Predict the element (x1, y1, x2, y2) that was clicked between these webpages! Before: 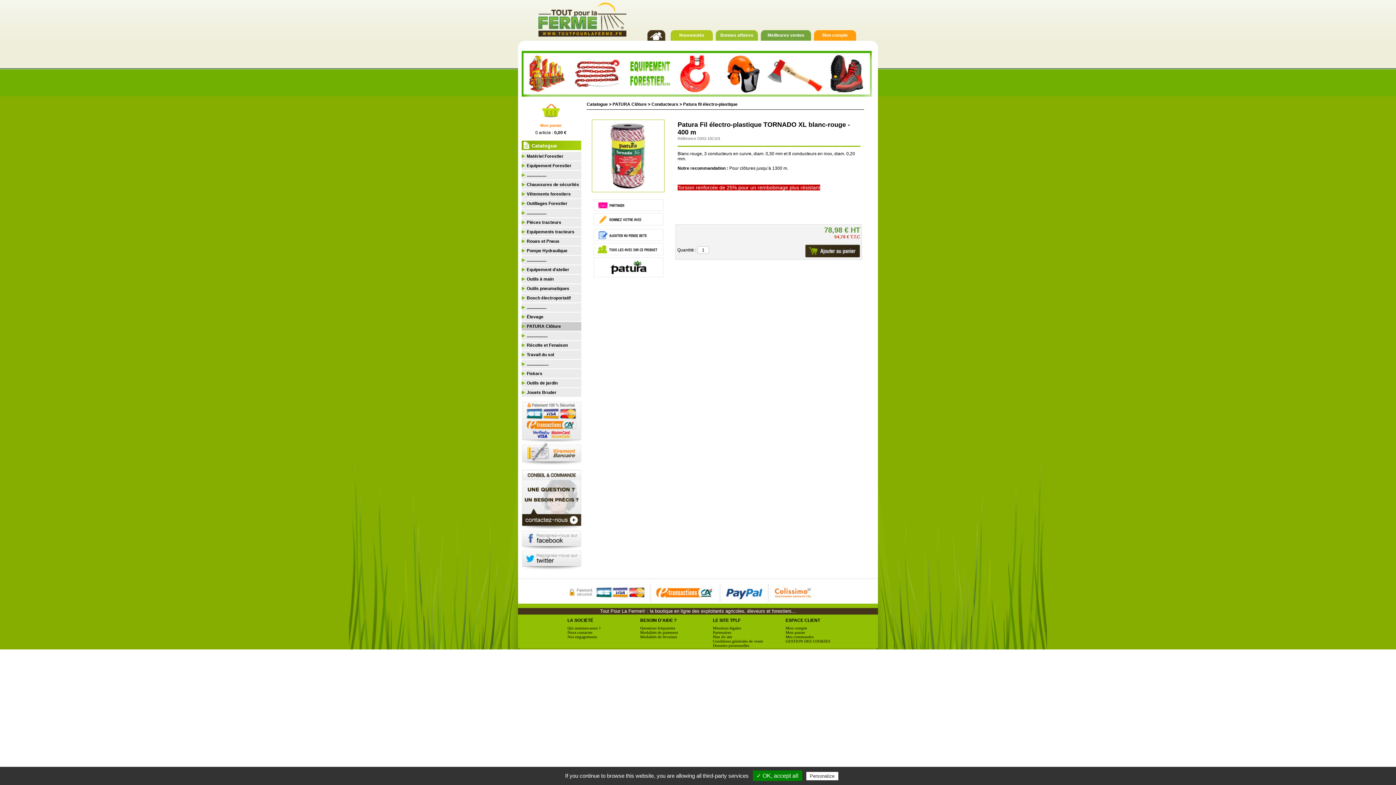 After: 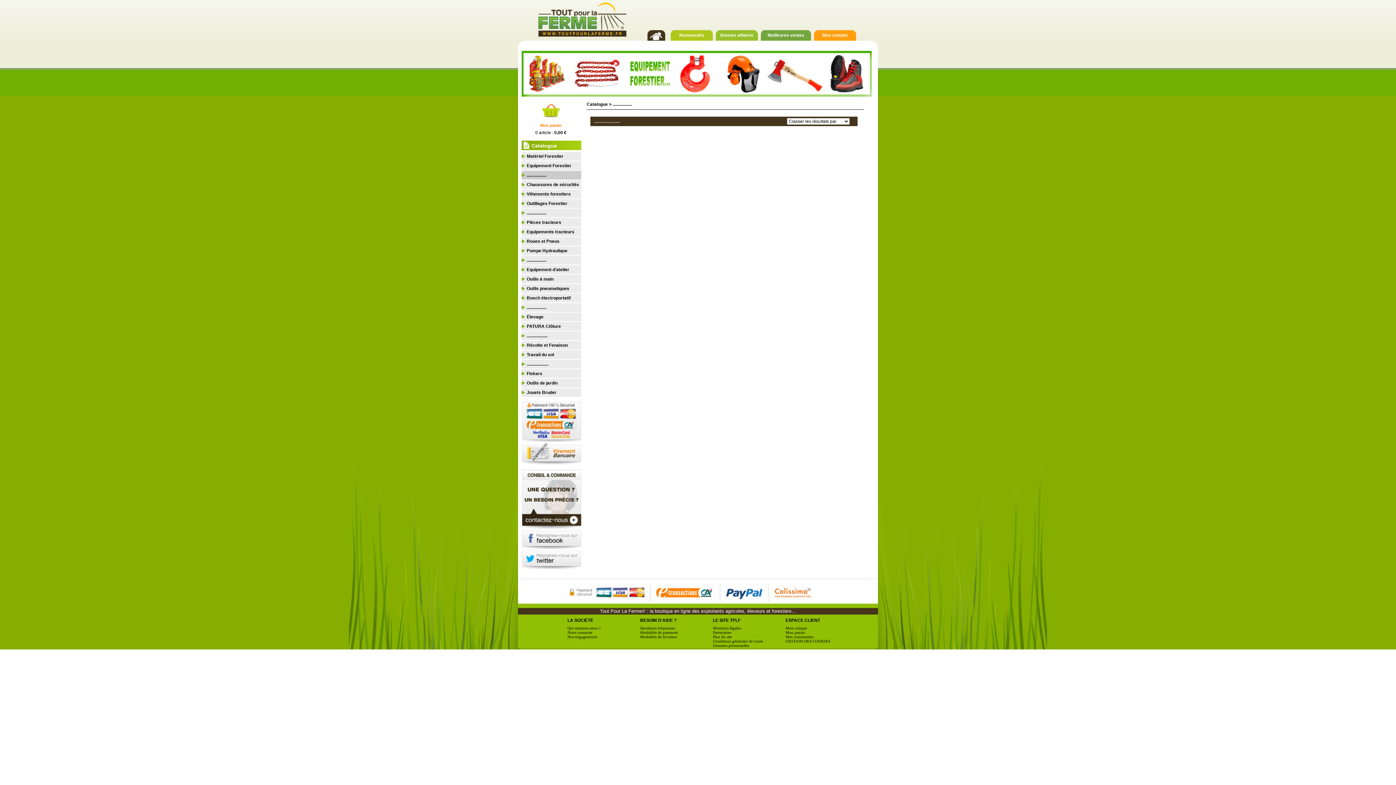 Action: label: .................. bbox: (521, 170, 581, 179)